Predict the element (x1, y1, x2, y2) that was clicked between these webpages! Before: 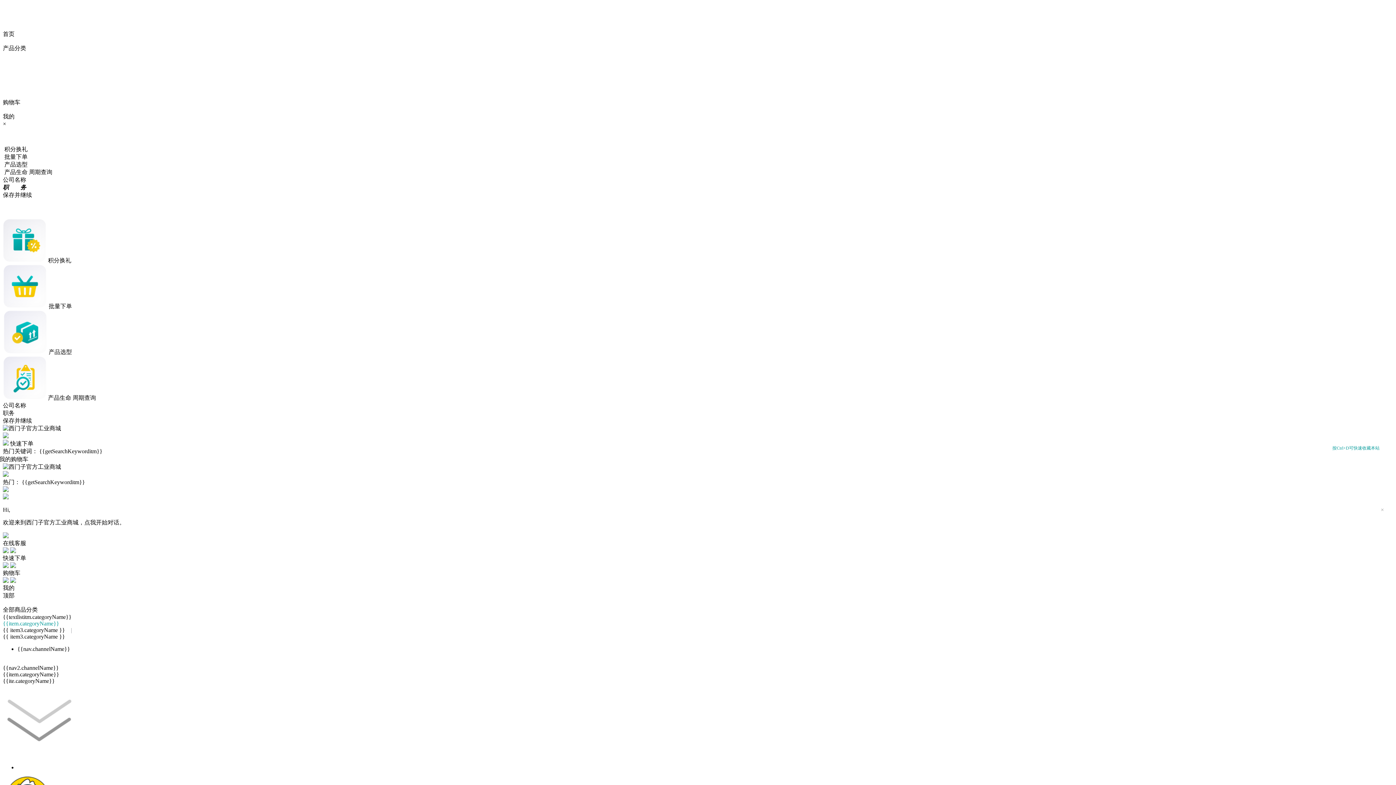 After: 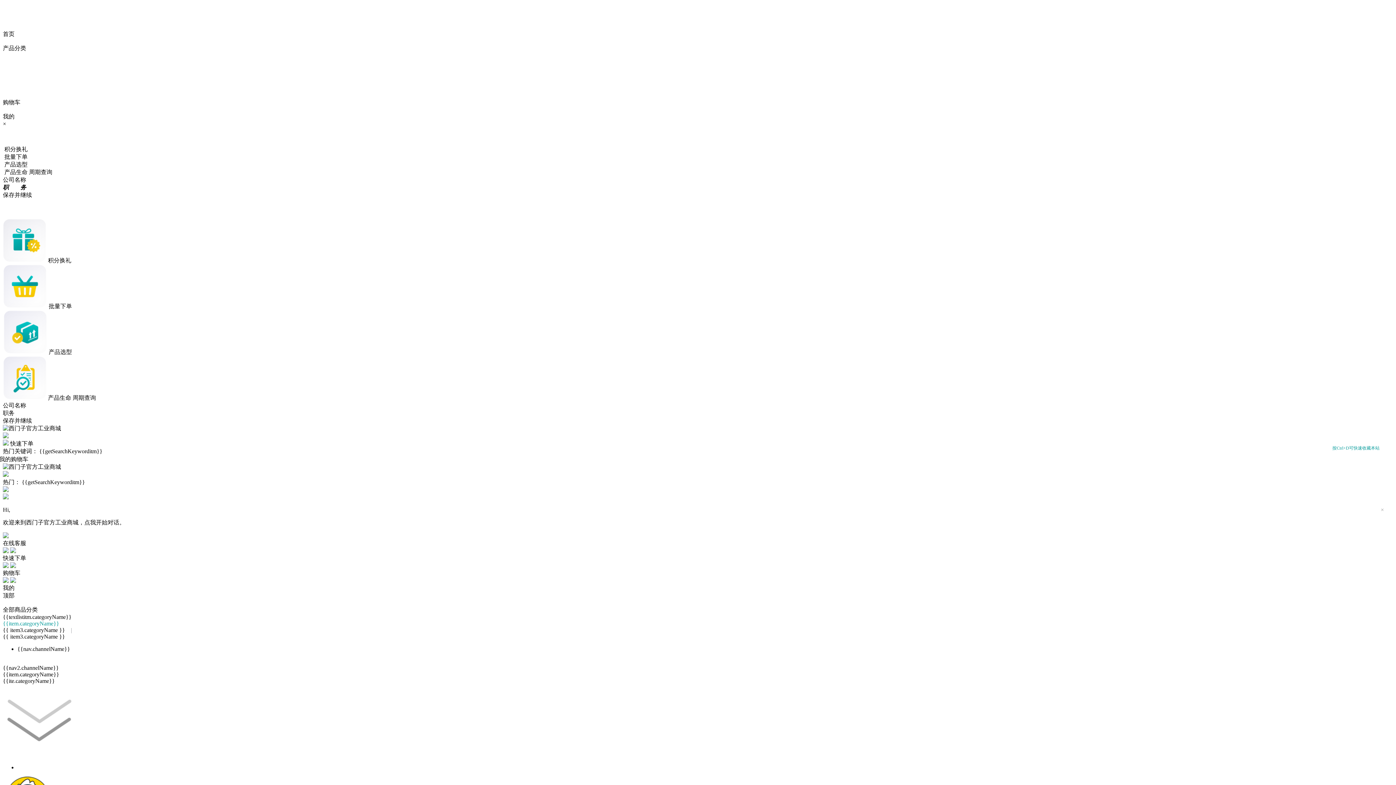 Action: label: {{ite.categoryName}} bbox: (2, 678, 54, 684)